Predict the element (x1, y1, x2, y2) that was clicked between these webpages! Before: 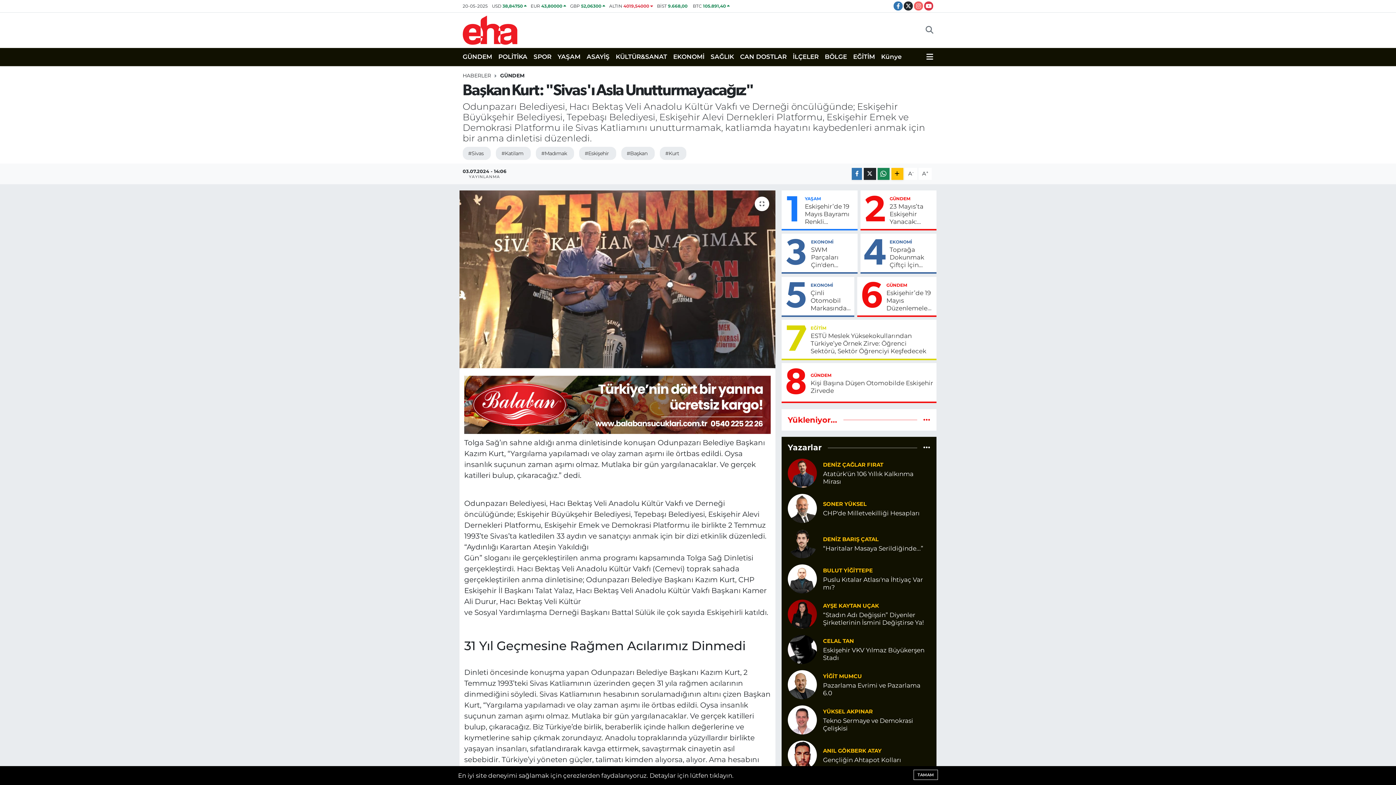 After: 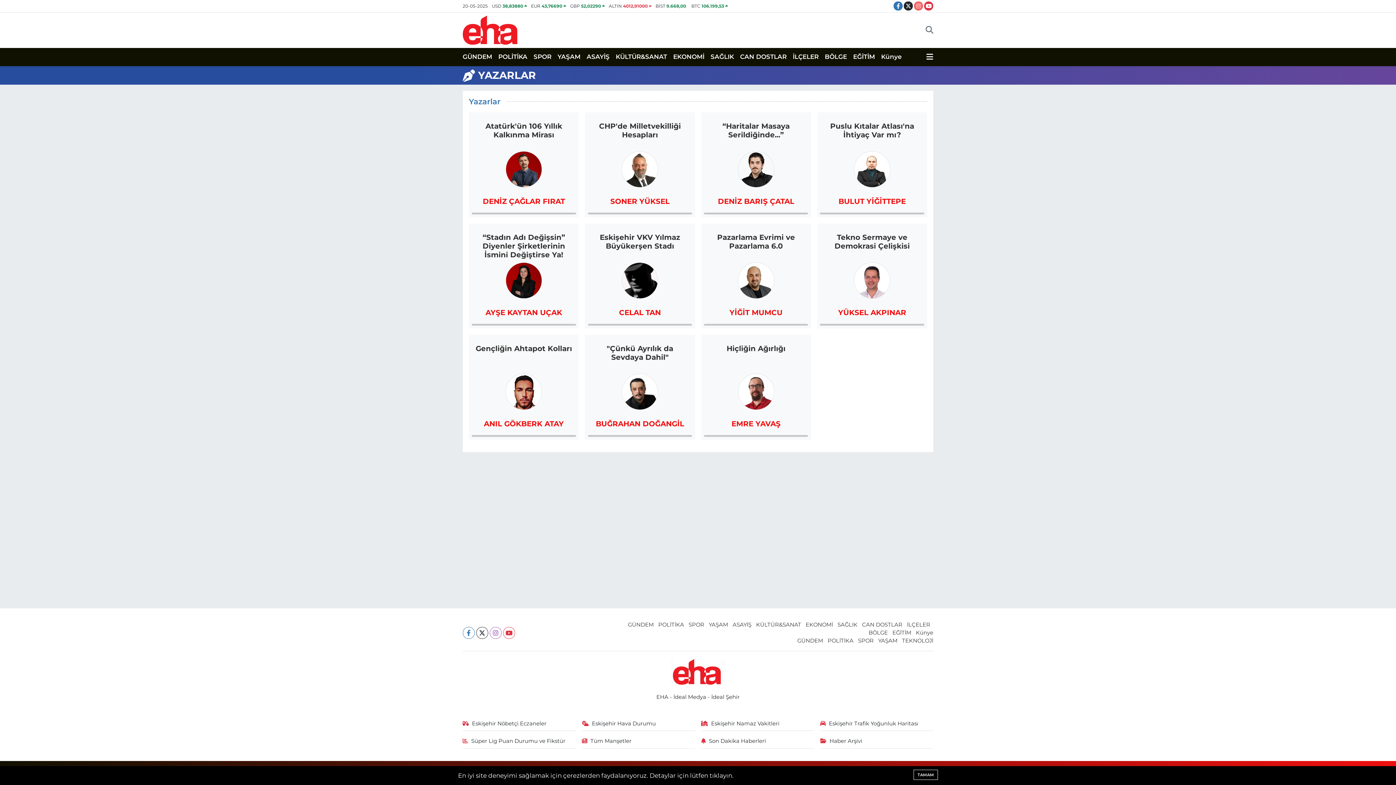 Action: bbox: (923, 444, 930, 451)